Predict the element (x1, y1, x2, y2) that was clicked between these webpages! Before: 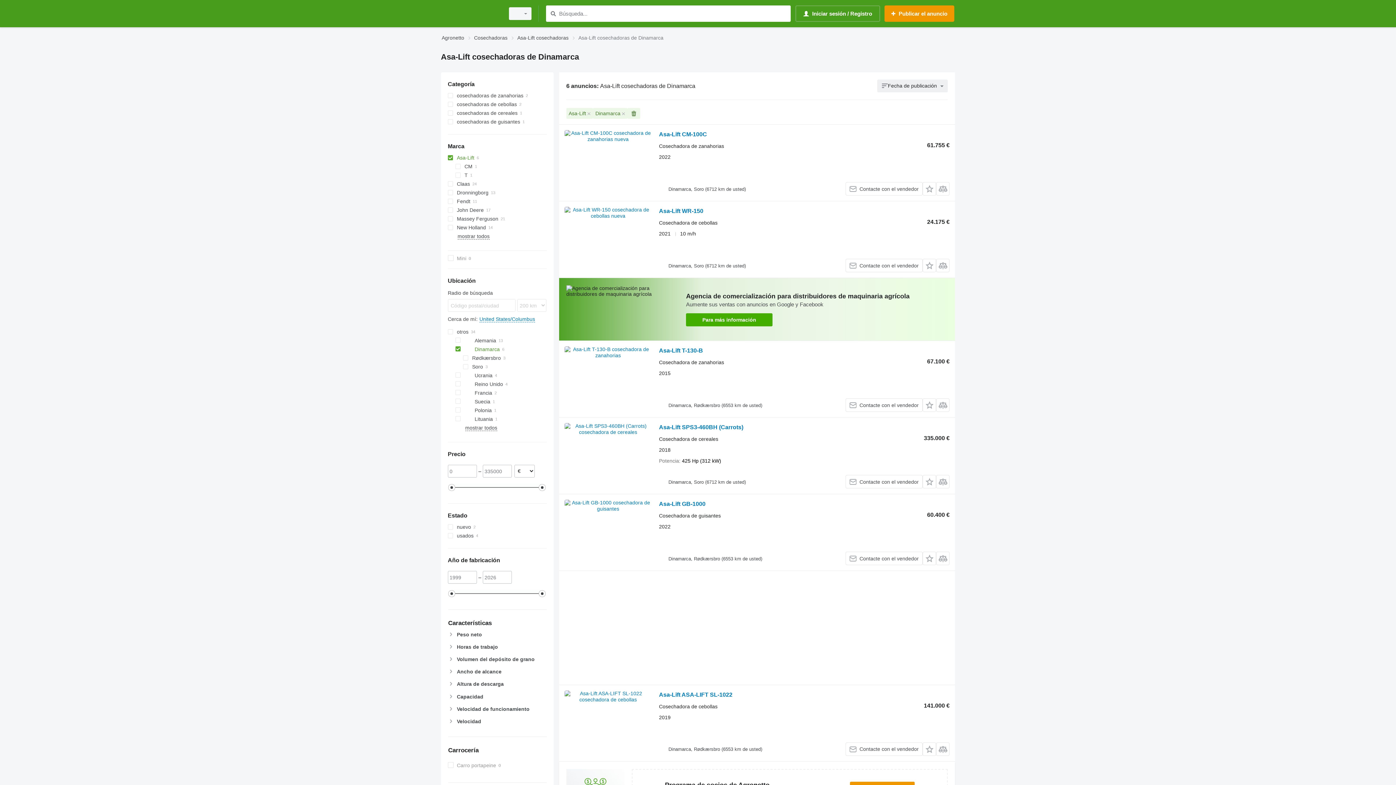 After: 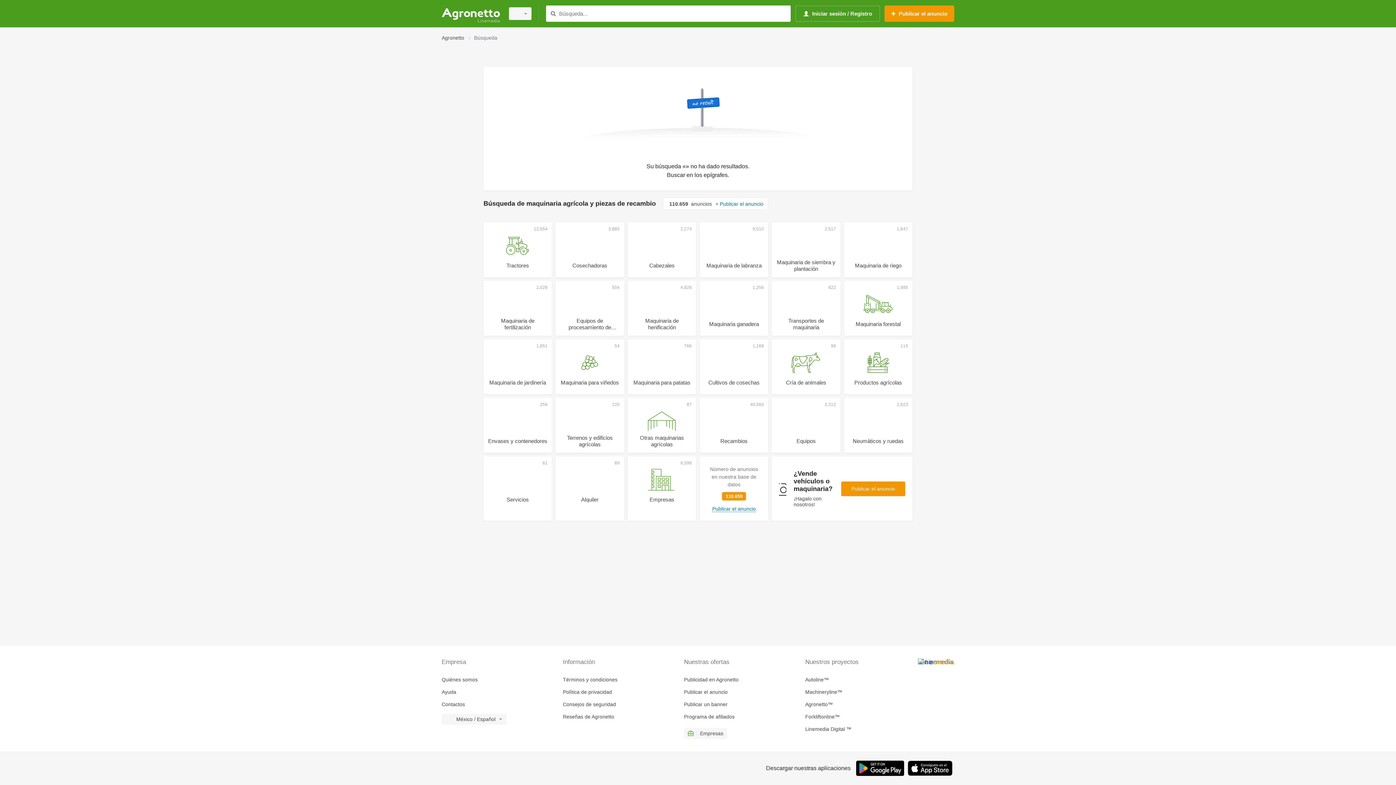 Action: bbox: (548, 9, 557, 18) label: Búsqueda